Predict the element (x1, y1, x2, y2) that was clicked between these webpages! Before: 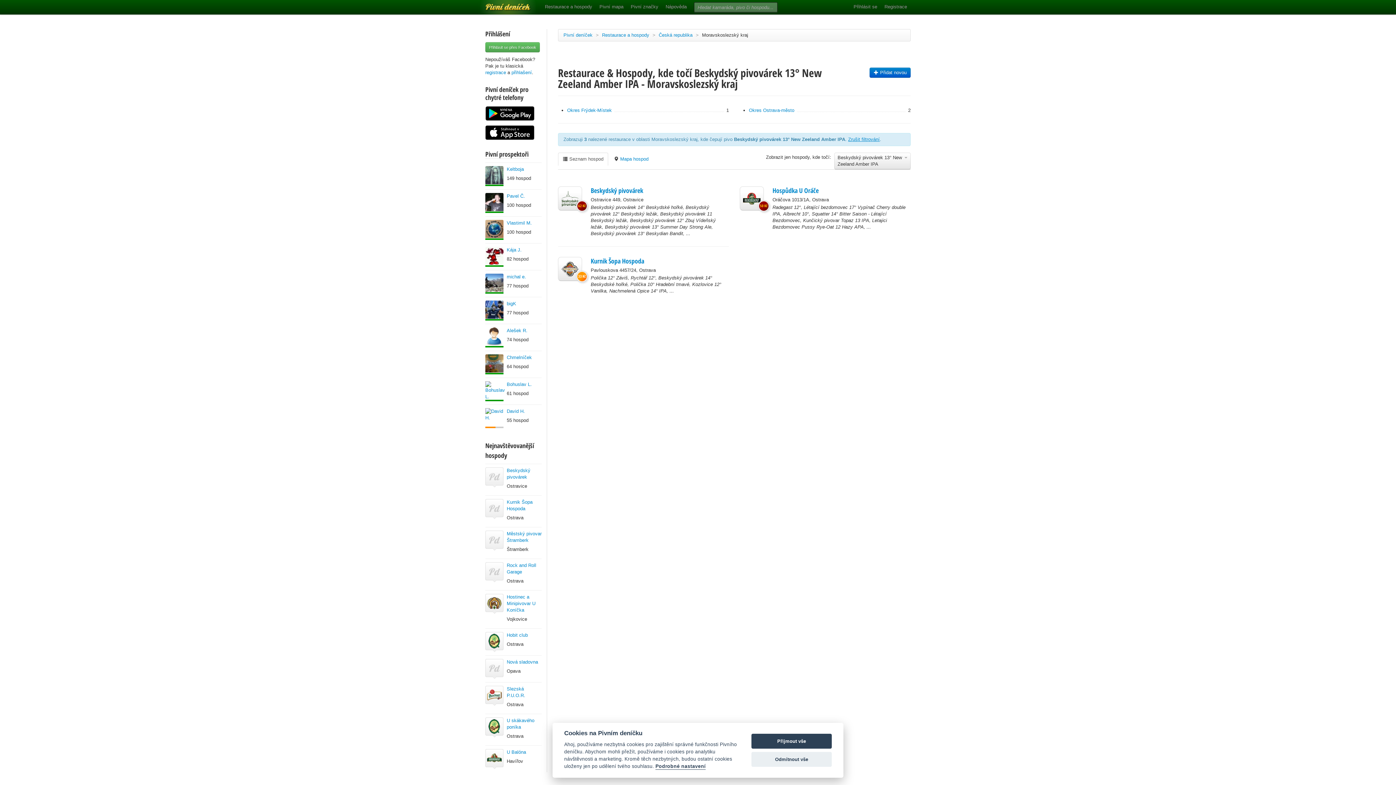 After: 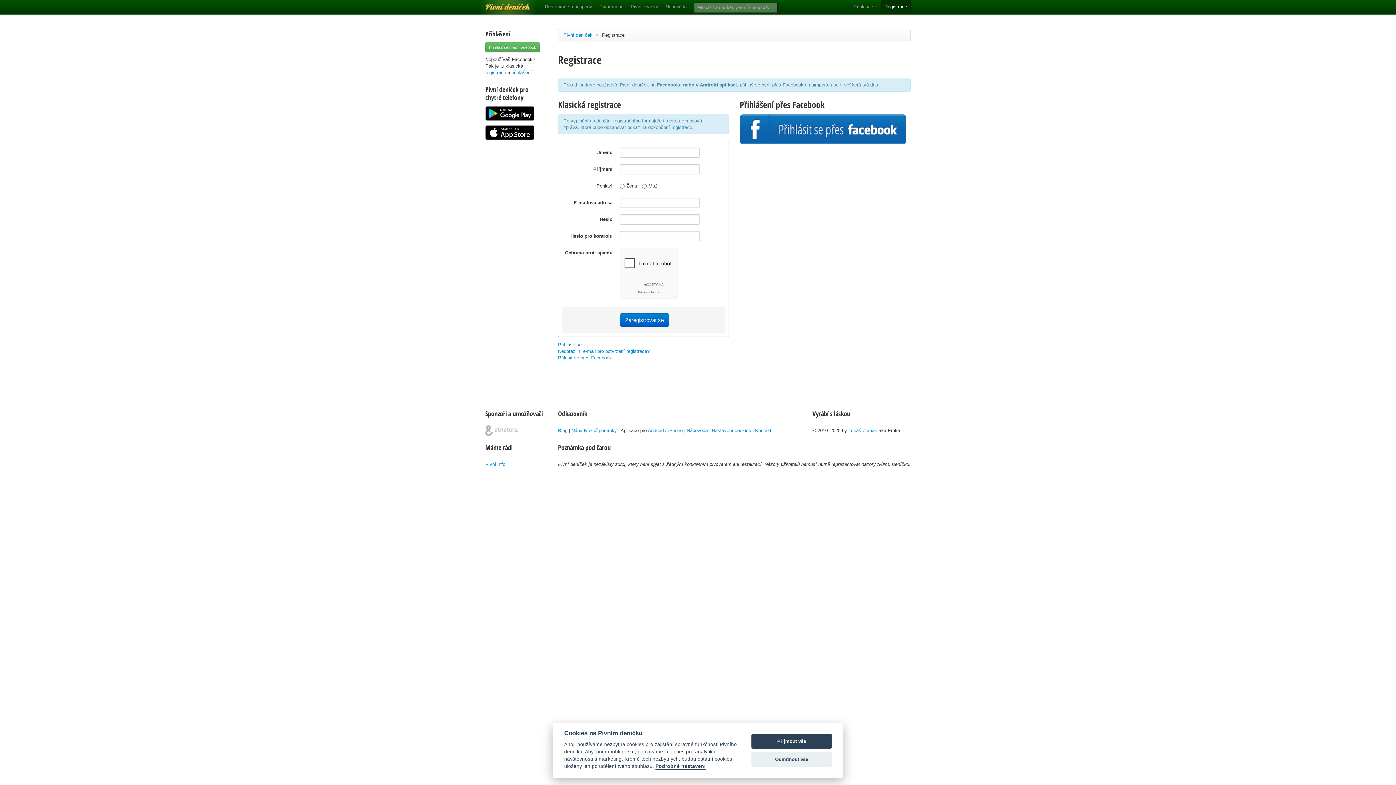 Action: label: Registrace bbox: (881, 0, 910, 14)